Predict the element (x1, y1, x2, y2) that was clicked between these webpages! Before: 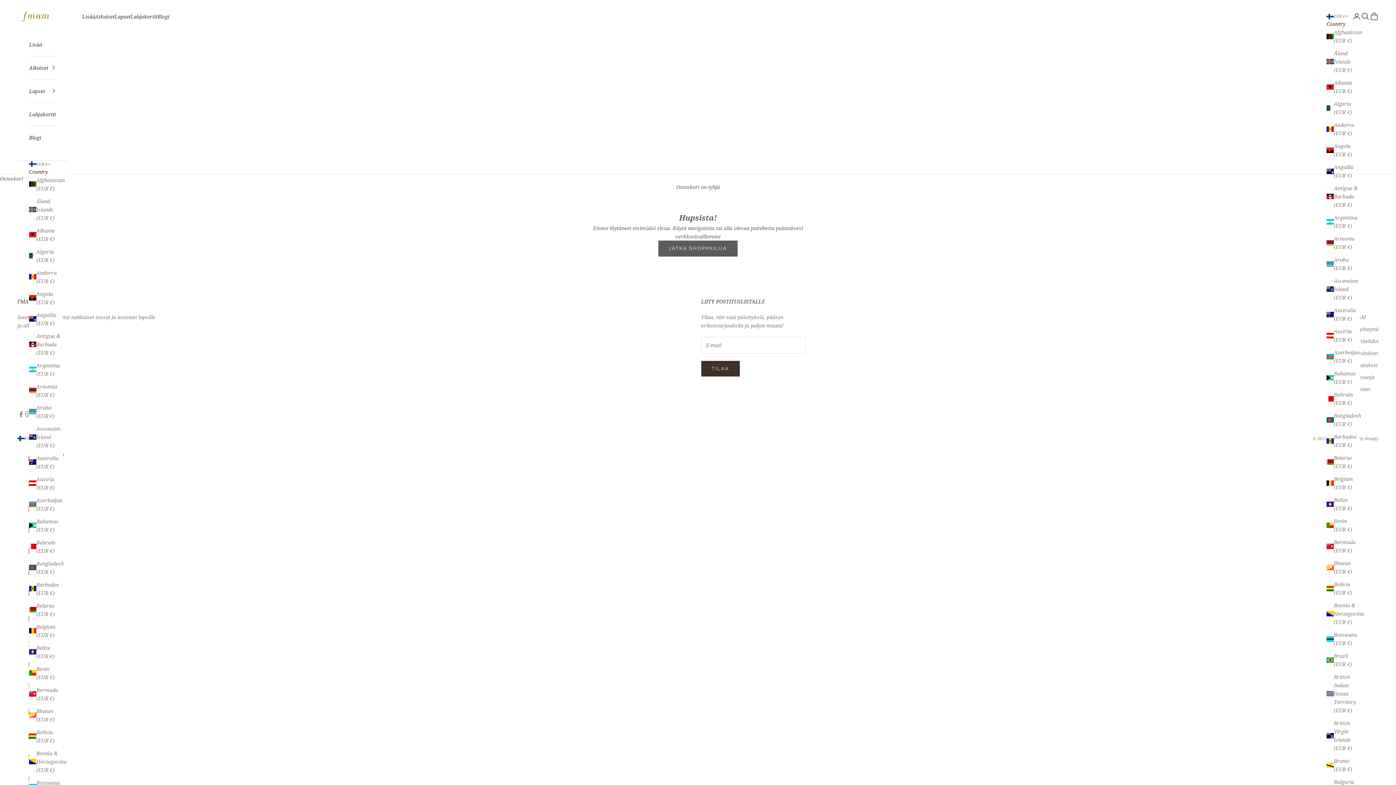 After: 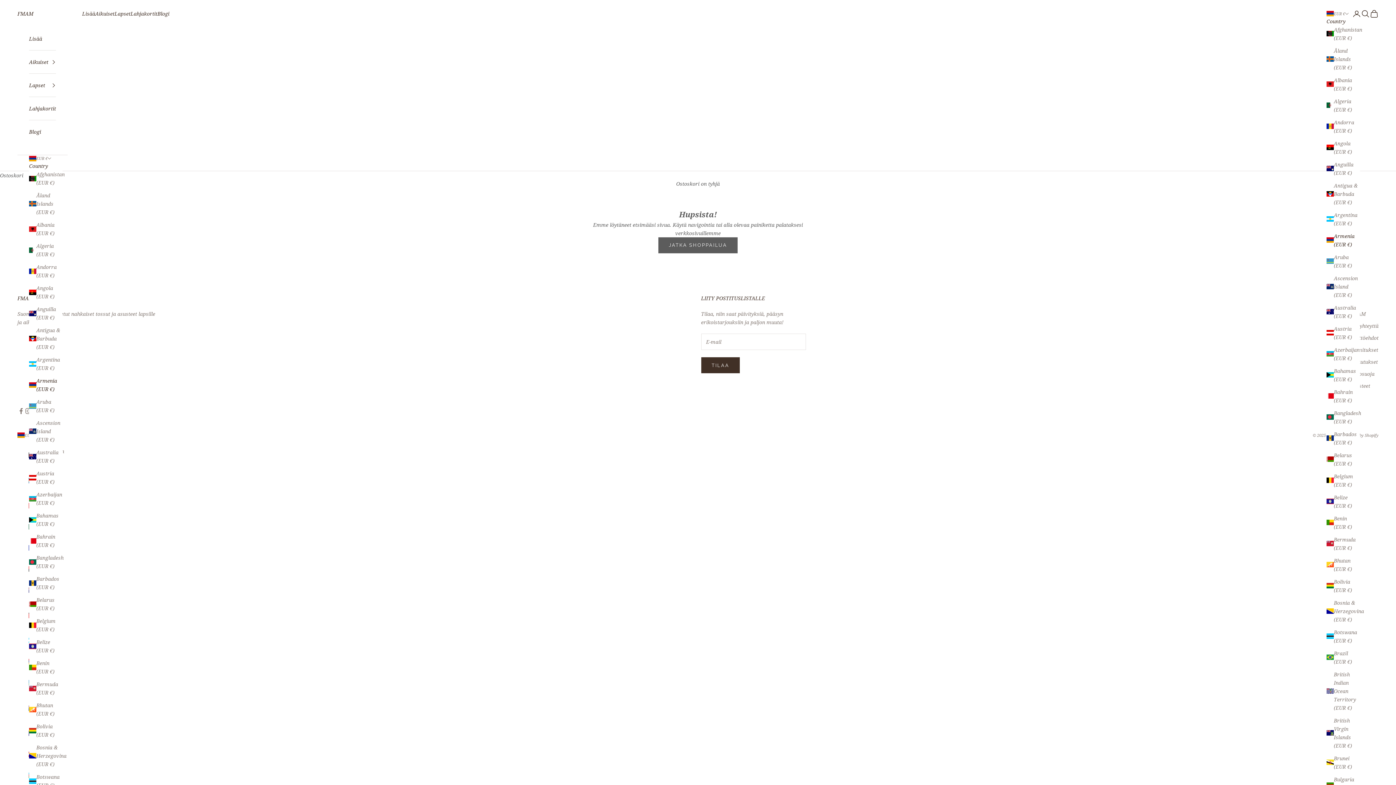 Action: label: Armenia (EUR €) bbox: (29, 382, 62, 399)